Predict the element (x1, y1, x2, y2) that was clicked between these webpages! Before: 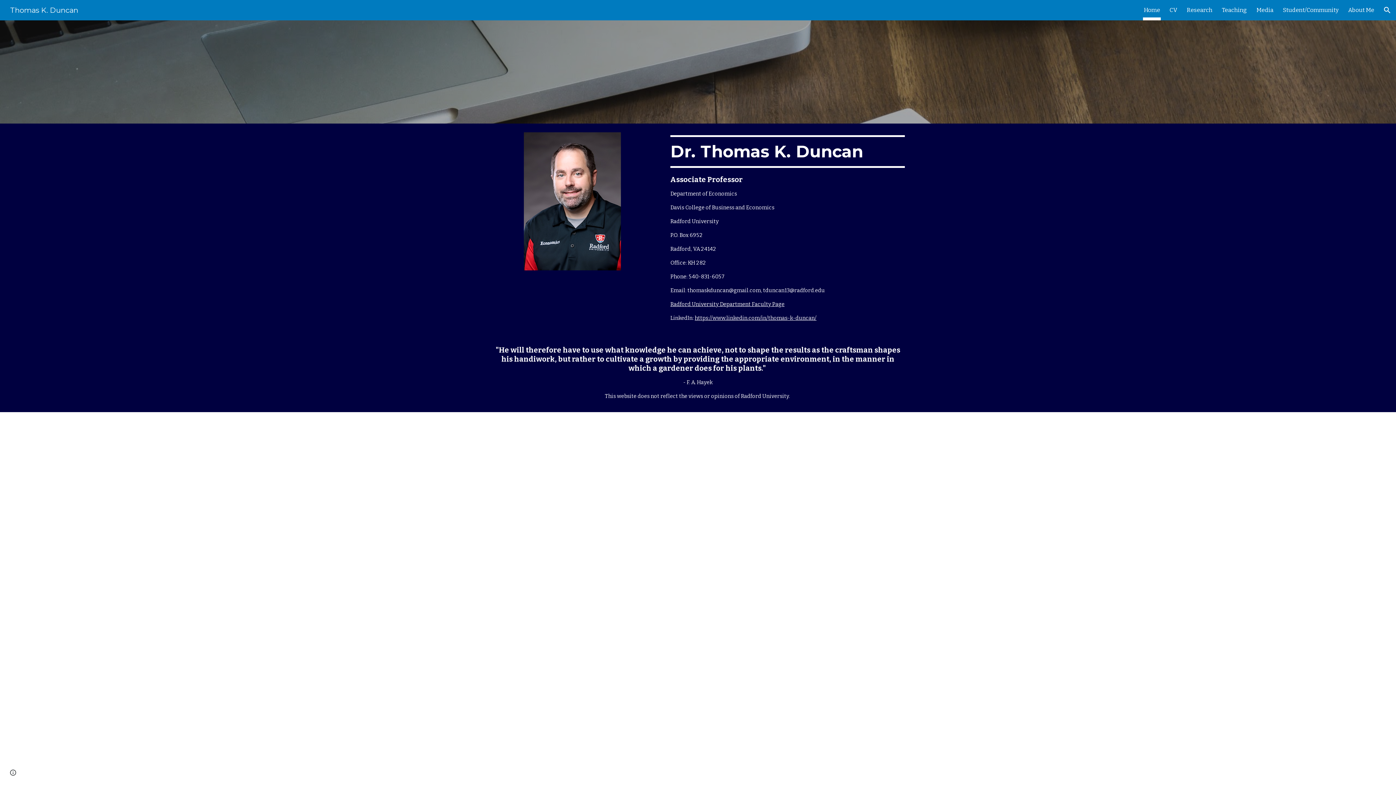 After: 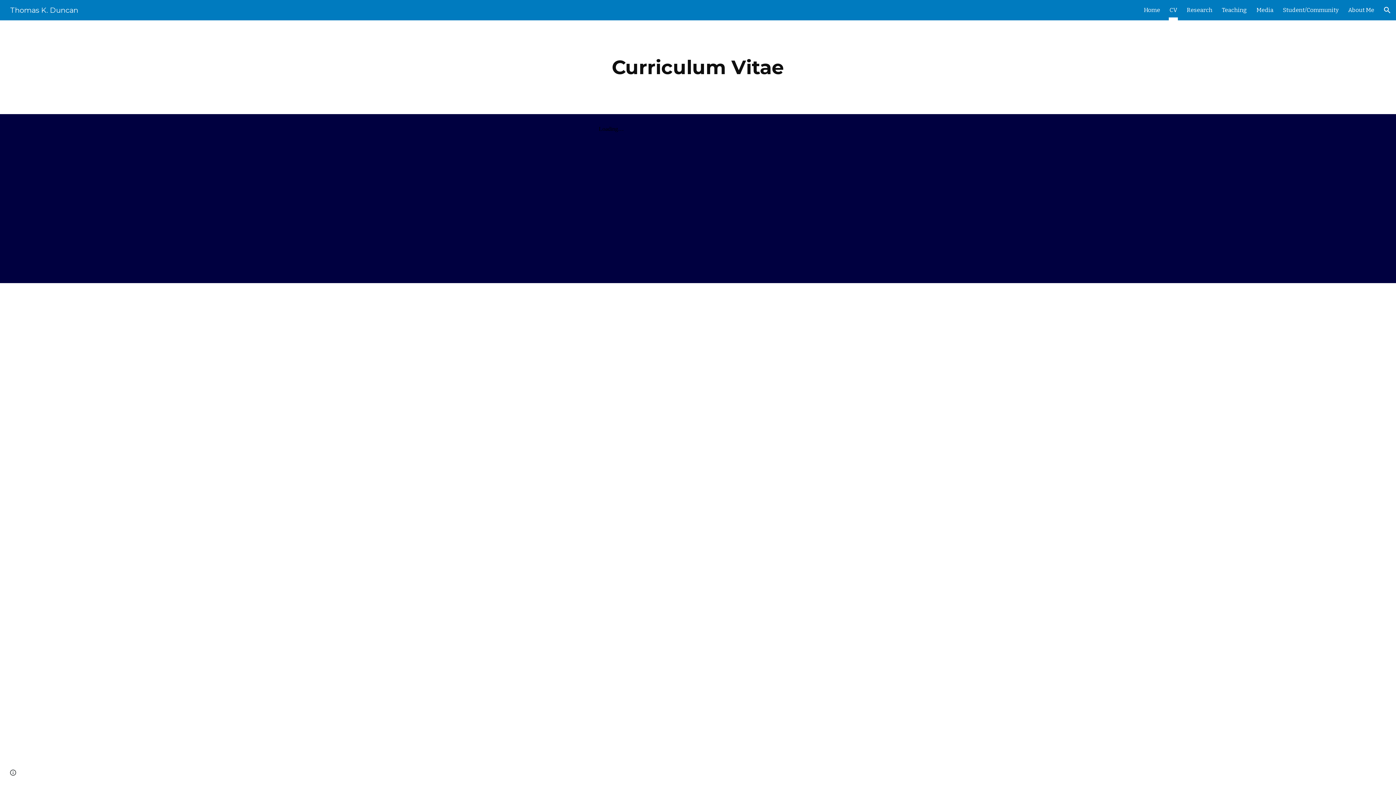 Action: label: CV bbox: (1169, 5, 1177, 15)